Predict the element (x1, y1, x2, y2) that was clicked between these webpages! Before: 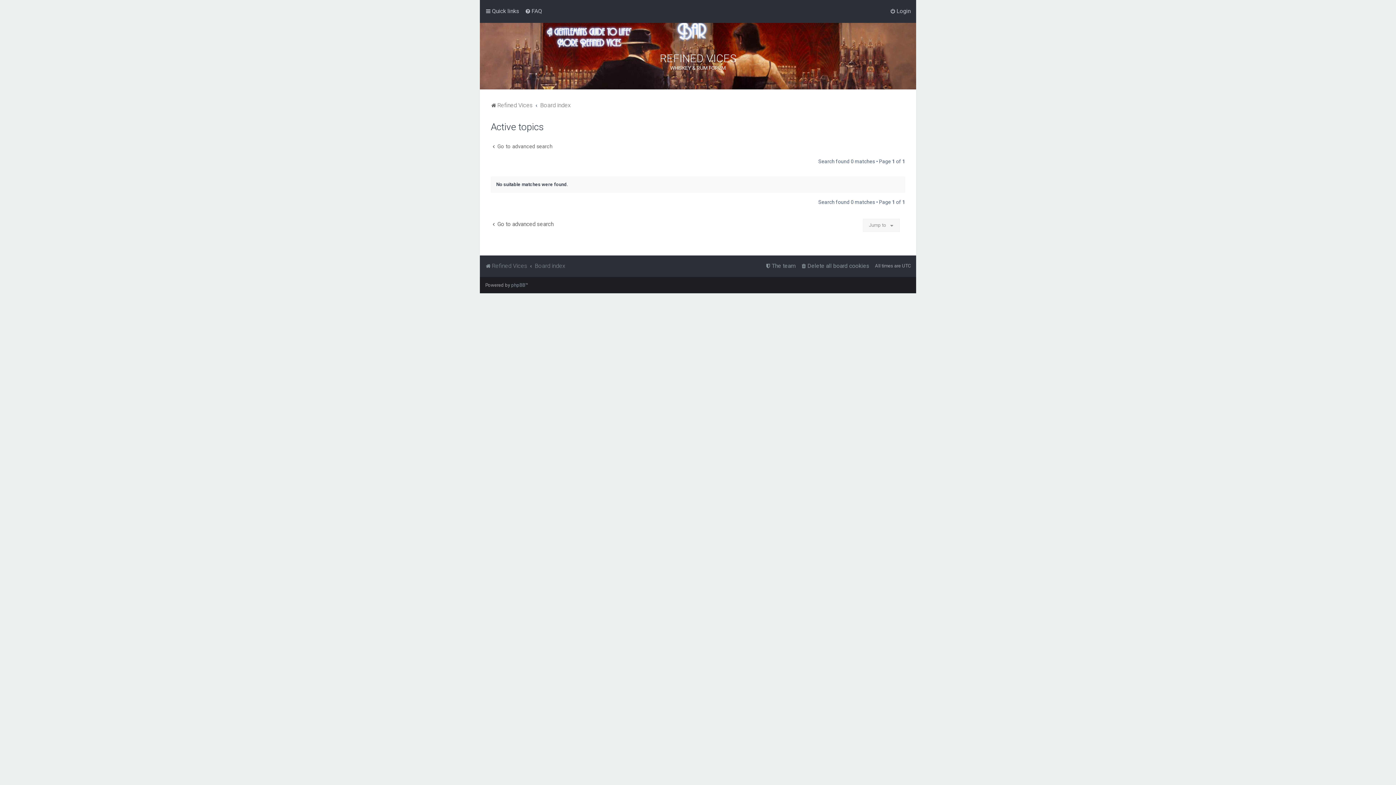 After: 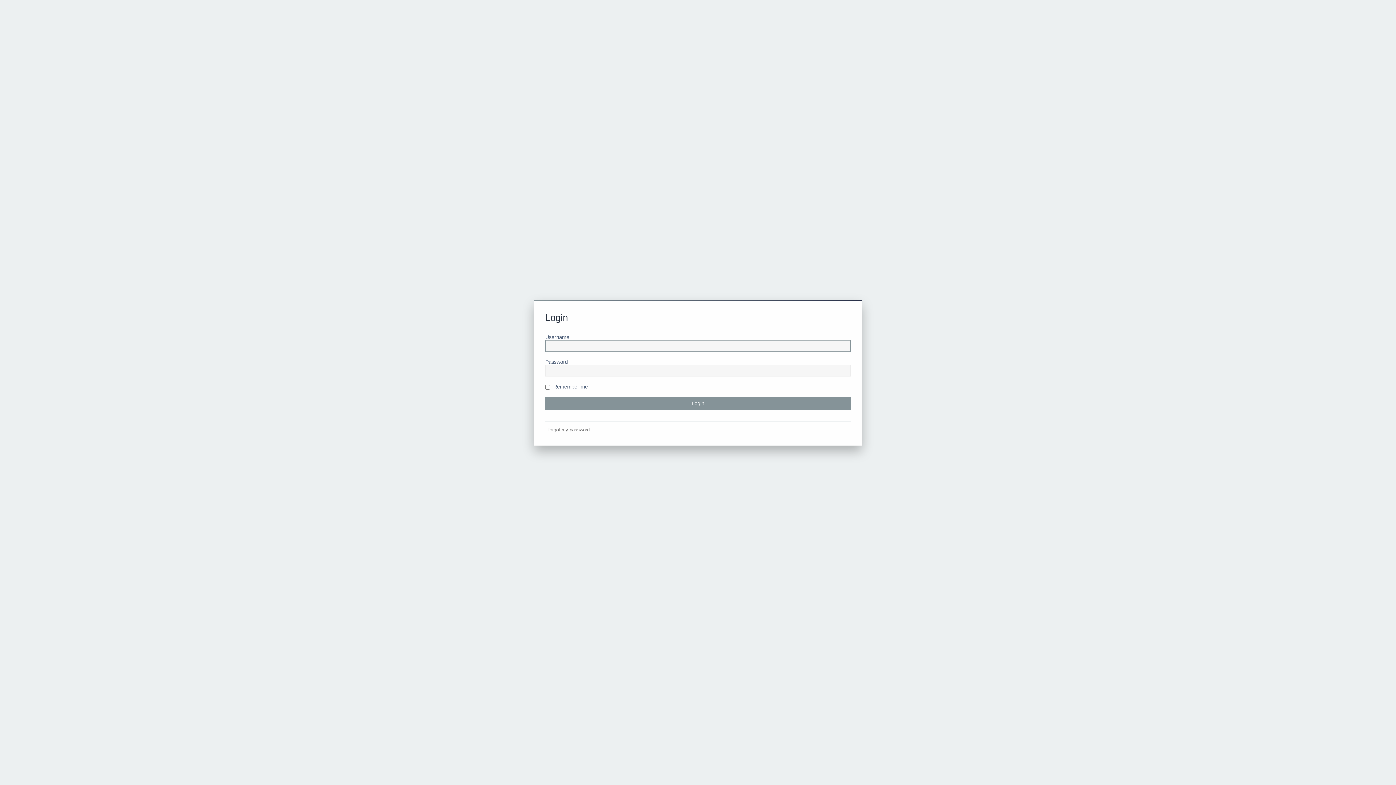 Action: bbox: (890, 6, 910, 16) label: Login